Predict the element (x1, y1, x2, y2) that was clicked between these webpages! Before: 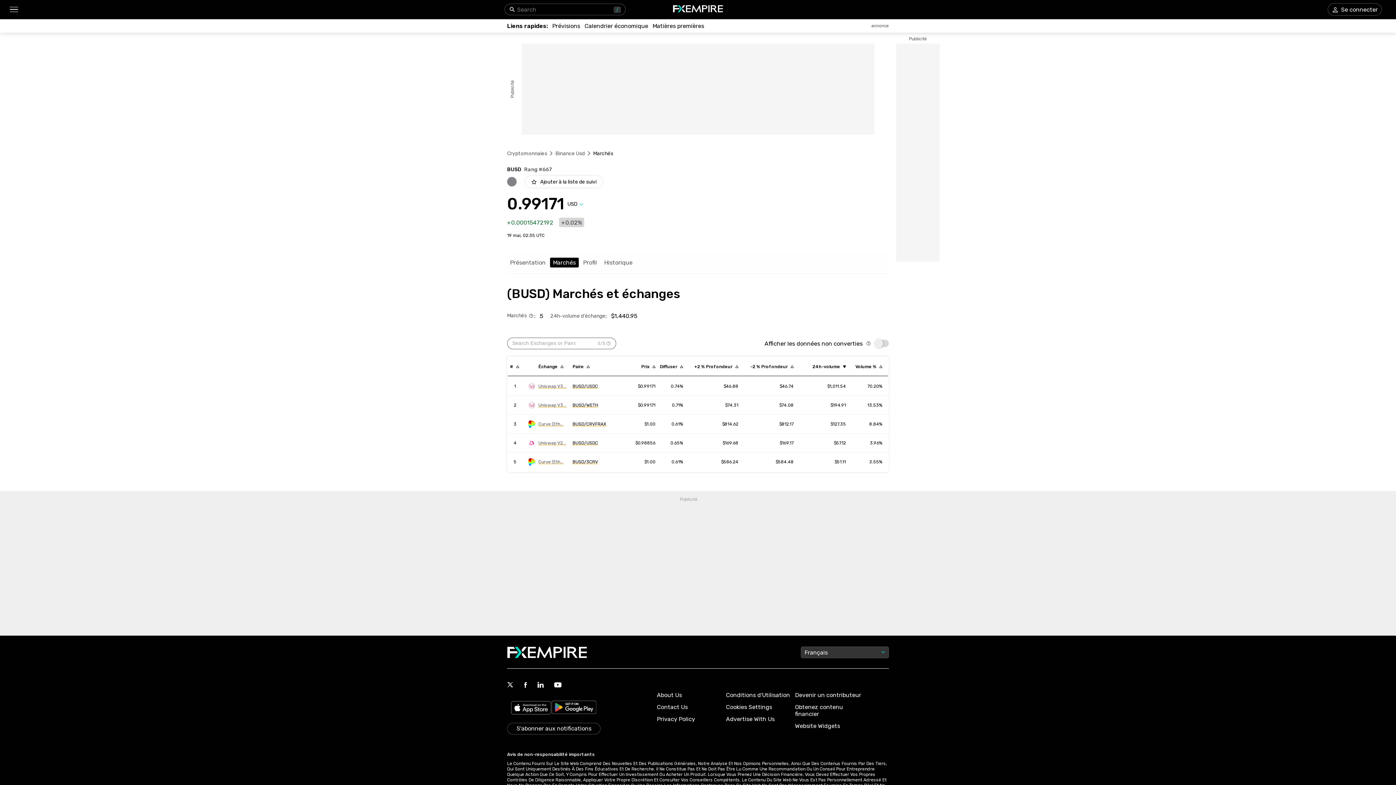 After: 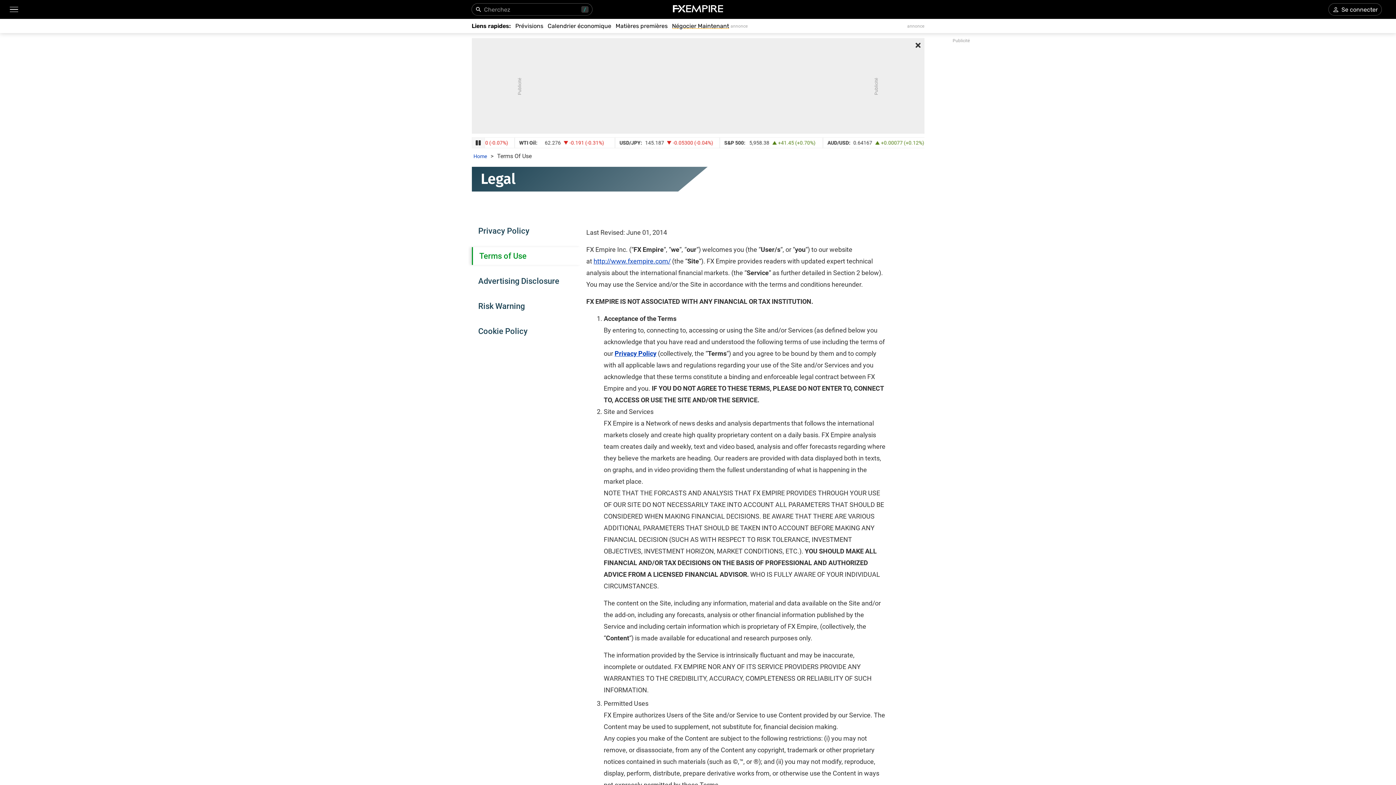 Action: label: Conditions d'Utilisation bbox: (726, 692, 790, 698)